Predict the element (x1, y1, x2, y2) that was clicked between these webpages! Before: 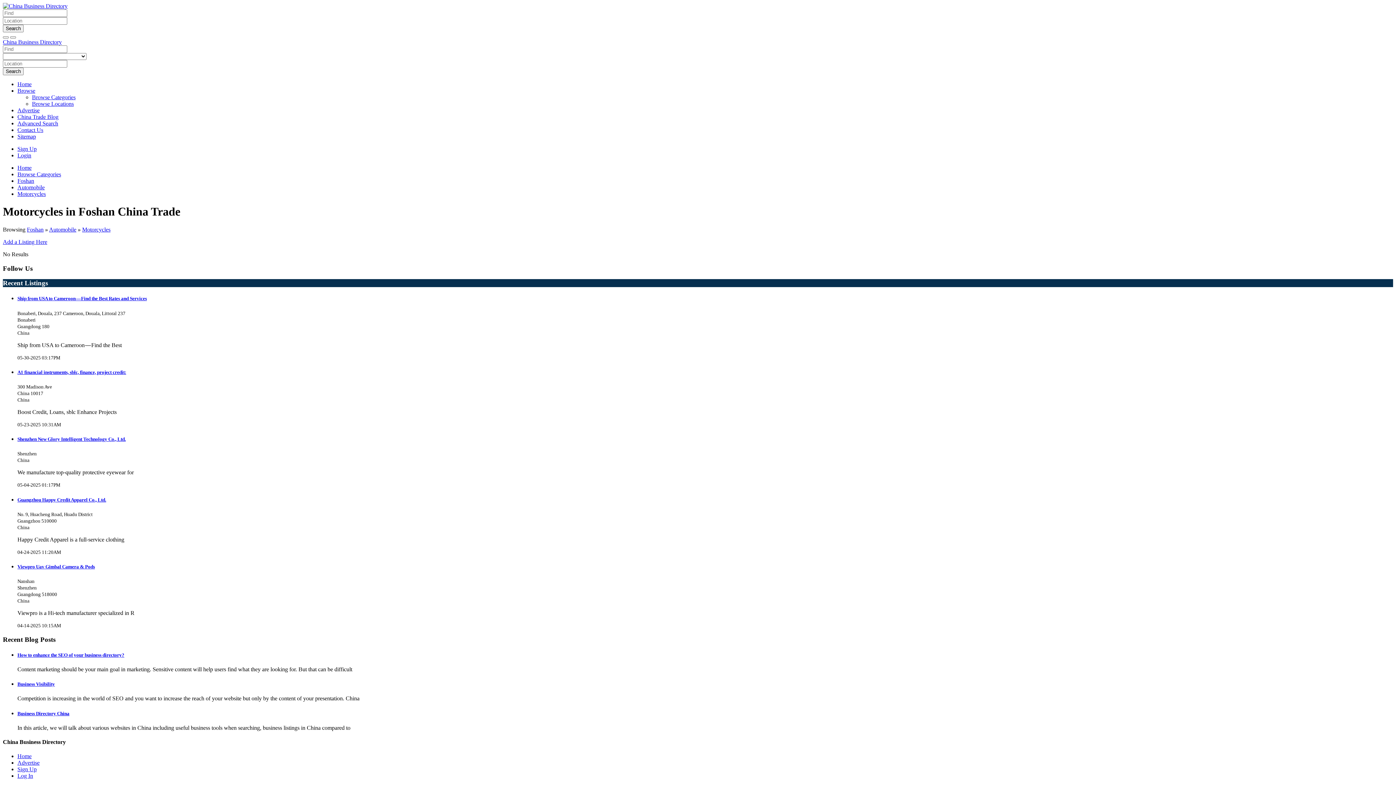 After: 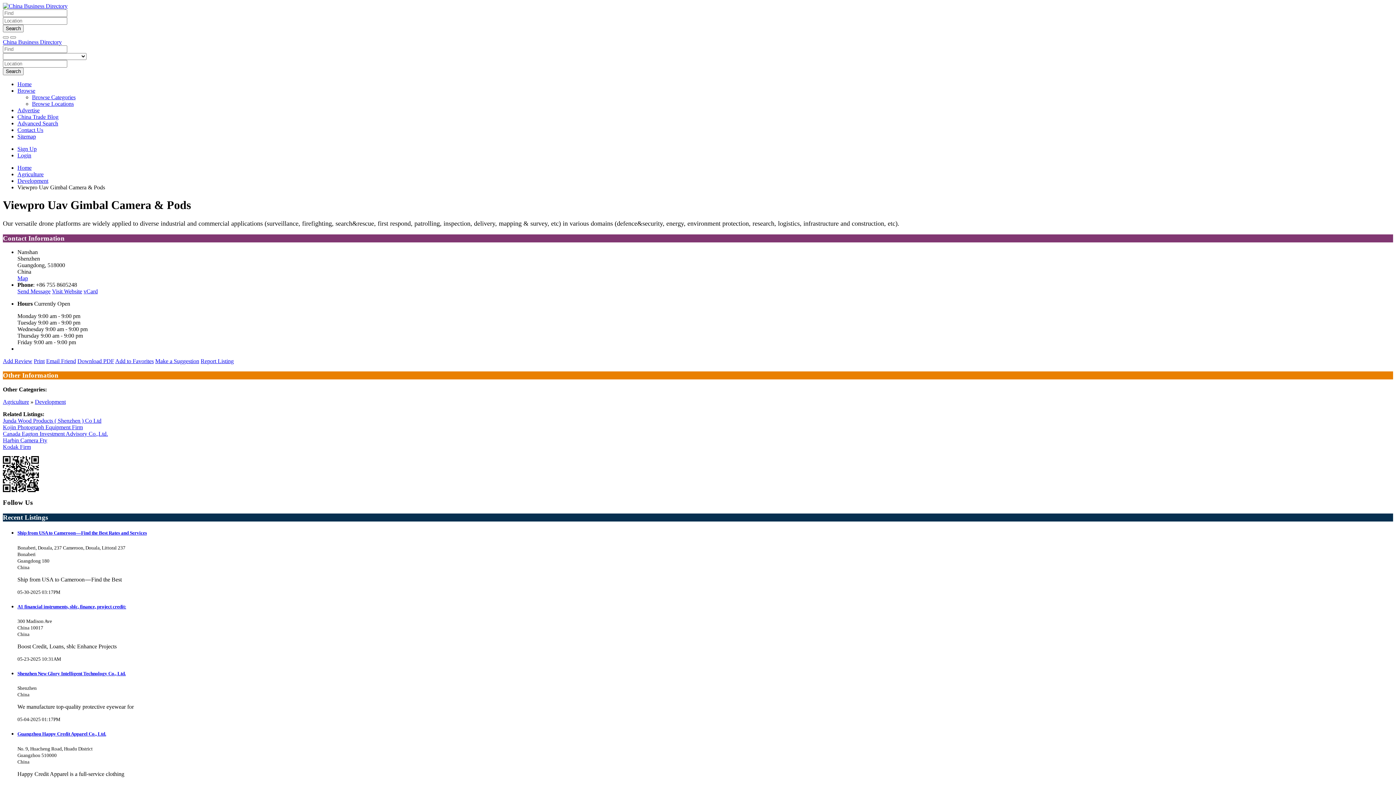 Action: label: Viewpro Uav Gimbal Camera & Pods bbox: (17, 564, 94, 569)